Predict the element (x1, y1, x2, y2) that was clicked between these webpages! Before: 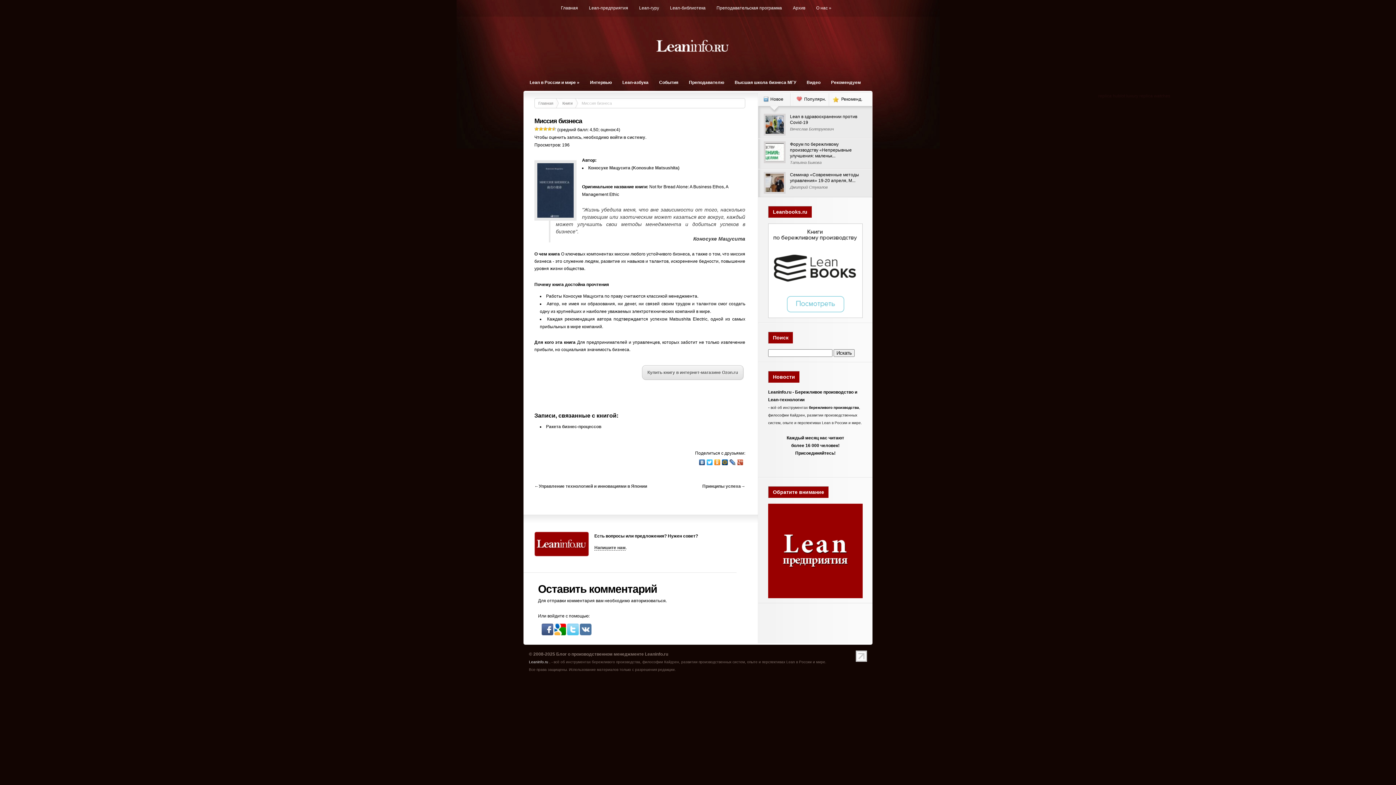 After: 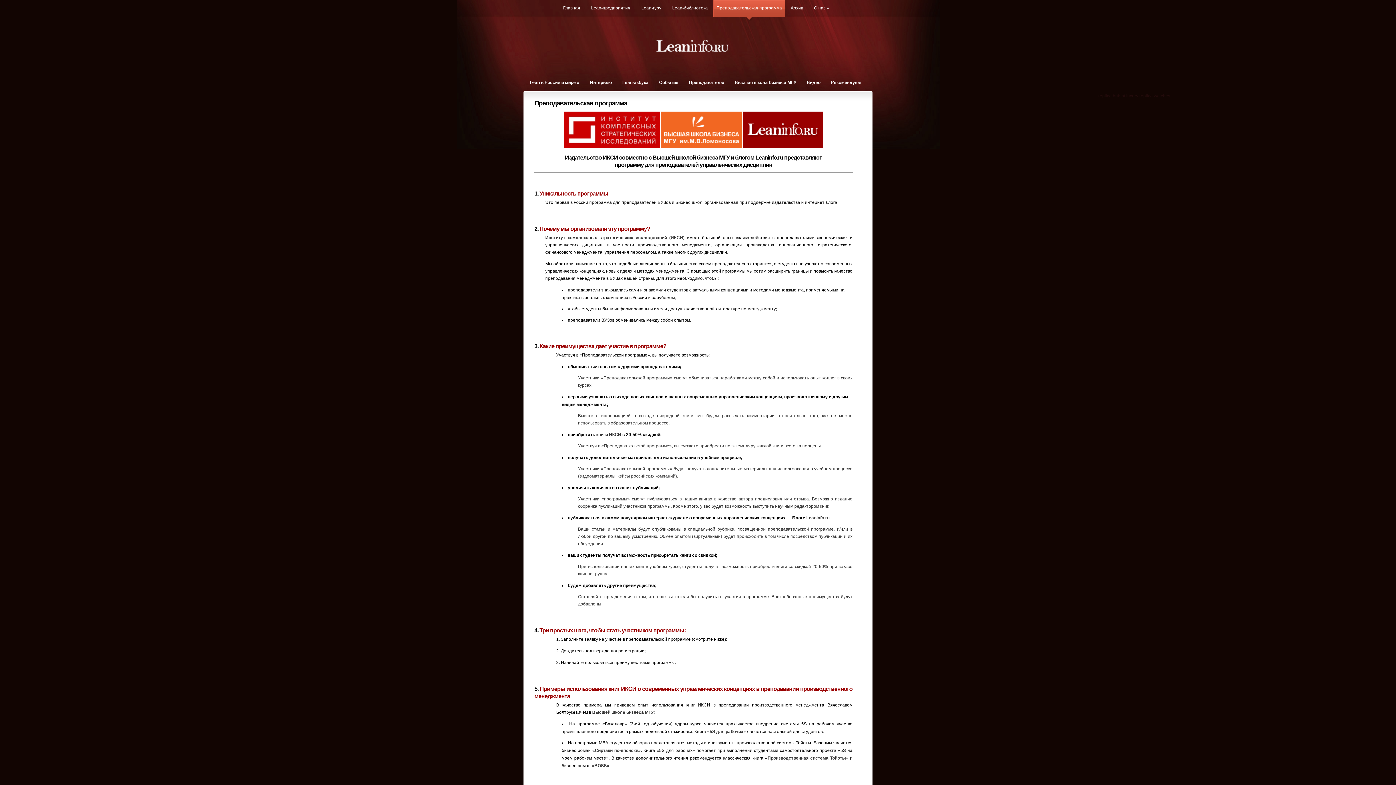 Action: label: Преподавательская программа bbox: (711, 0, 787, 16)